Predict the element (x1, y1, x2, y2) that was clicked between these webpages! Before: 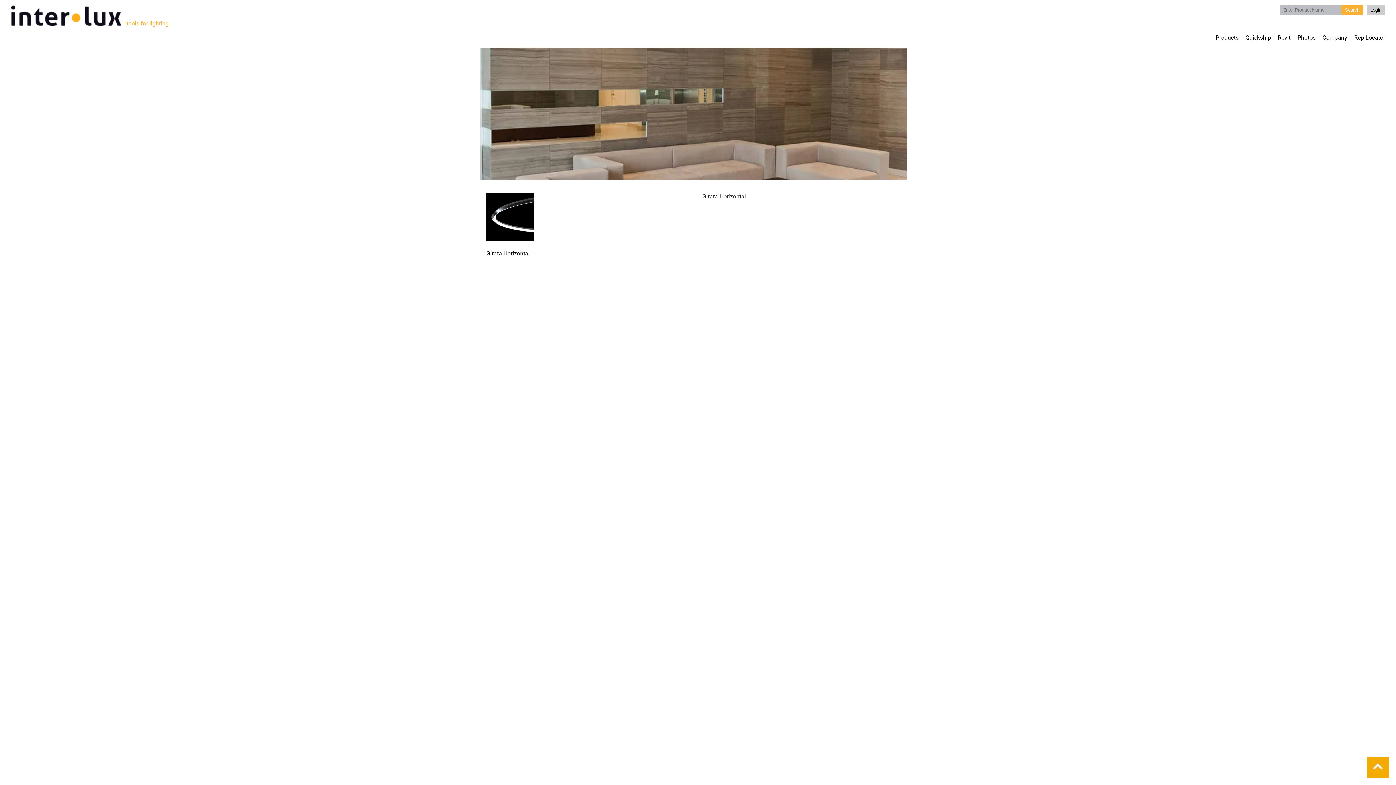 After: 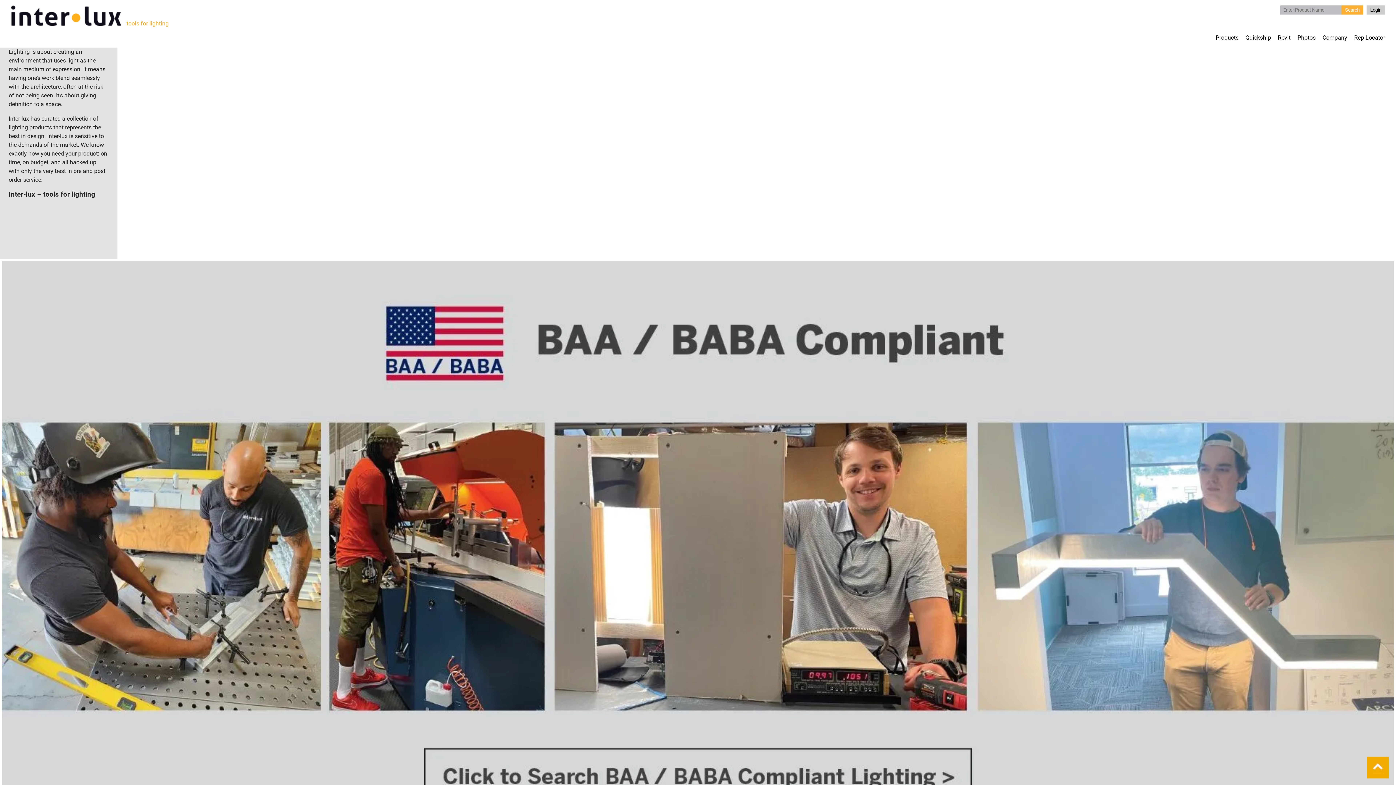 Action: bbox: (1354, 34, 1385, 41) label: Rep Locator